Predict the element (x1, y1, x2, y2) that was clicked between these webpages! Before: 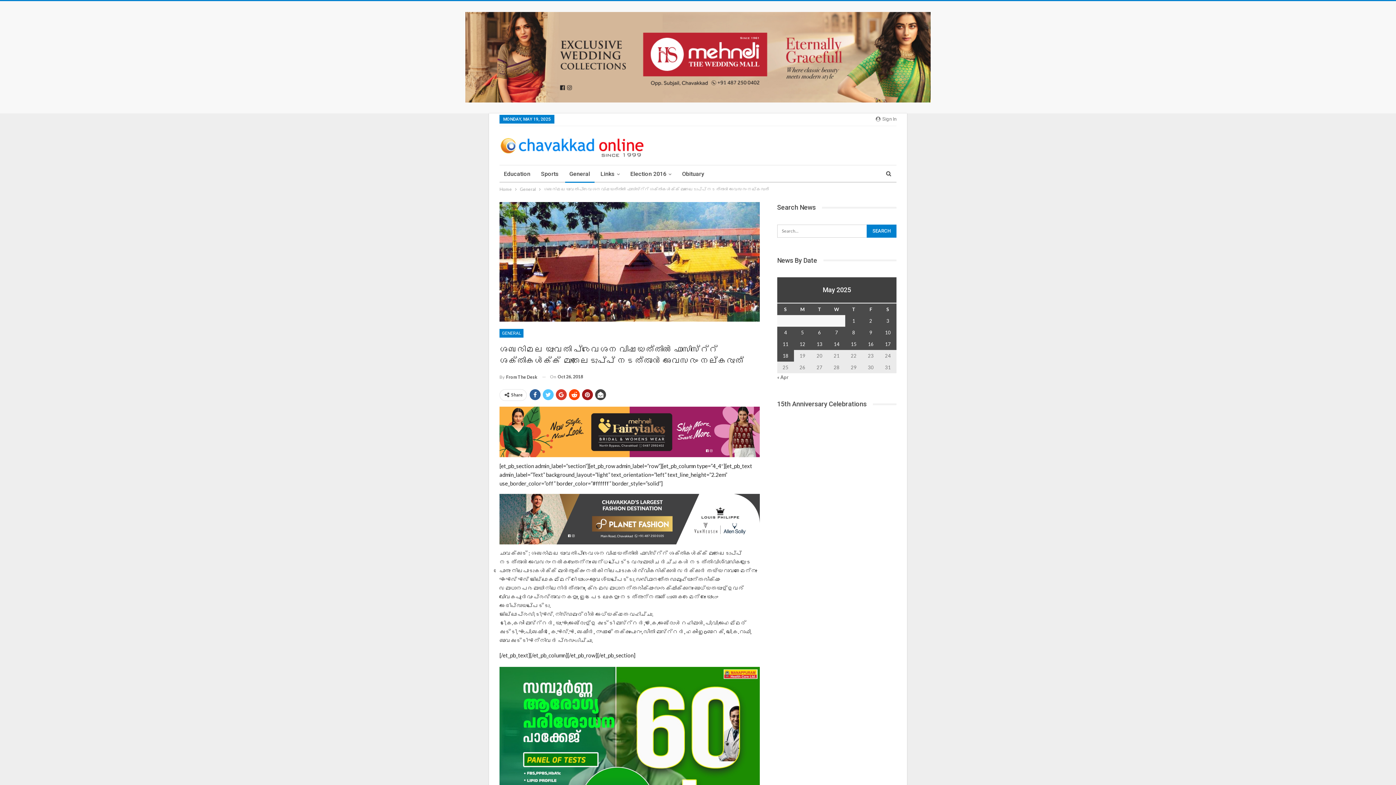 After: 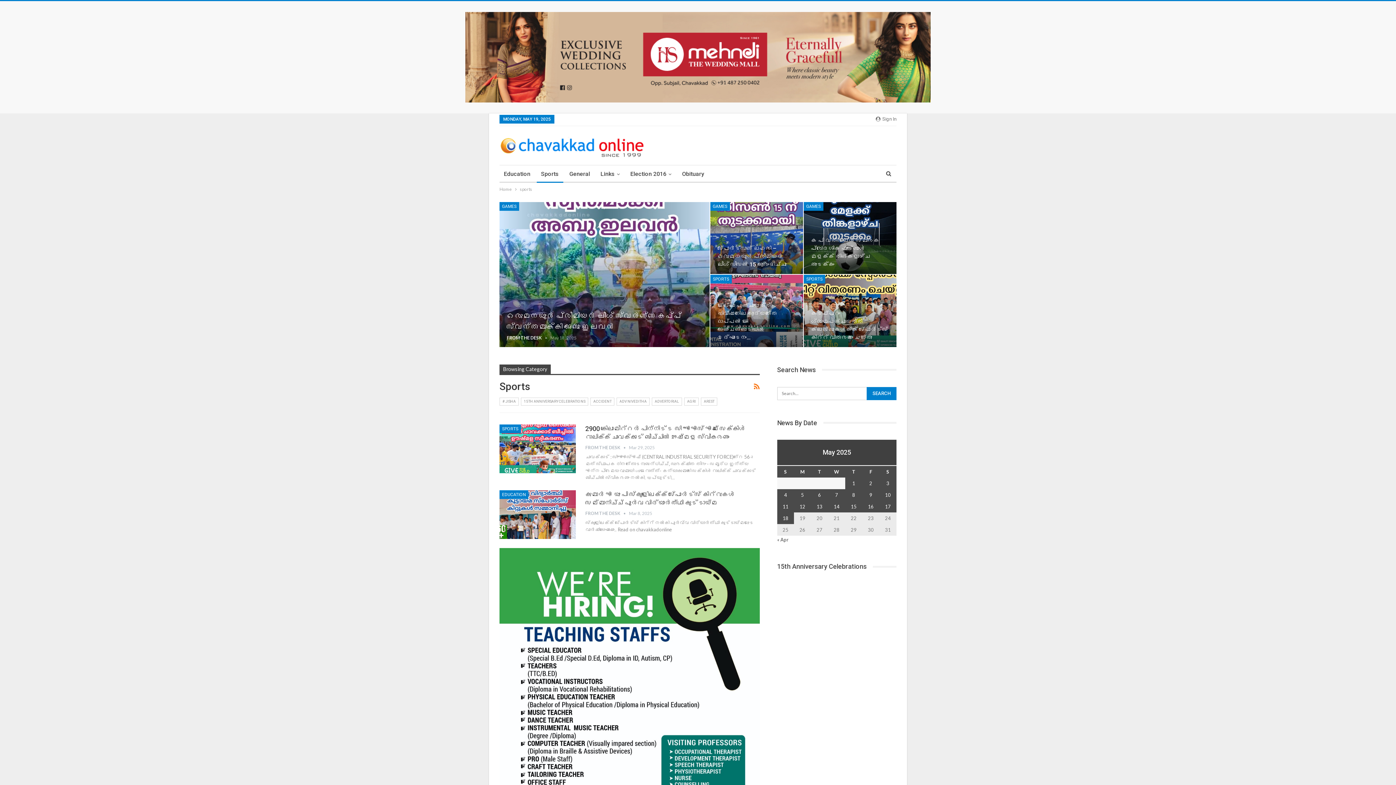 Action: bbox: (536, 165, 563, 182) label: Sports